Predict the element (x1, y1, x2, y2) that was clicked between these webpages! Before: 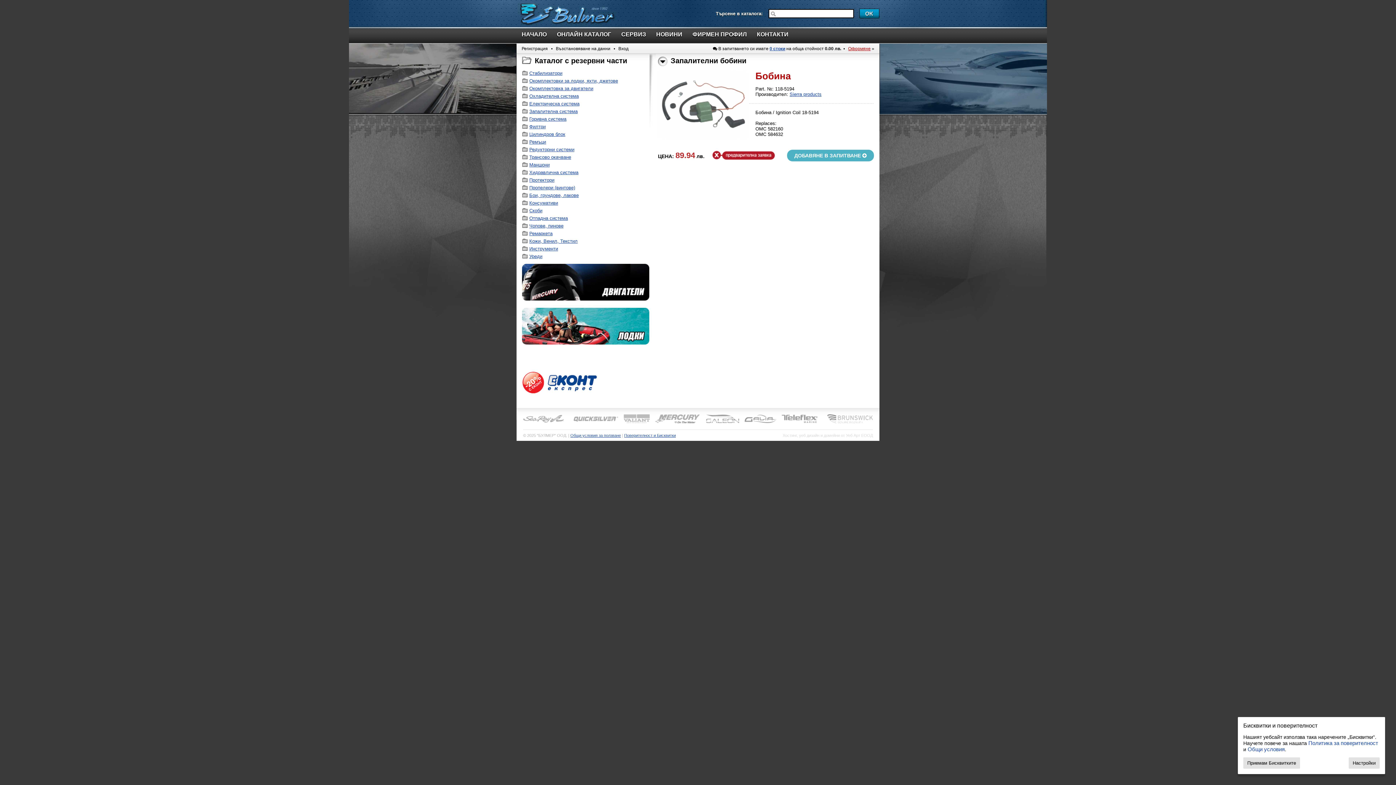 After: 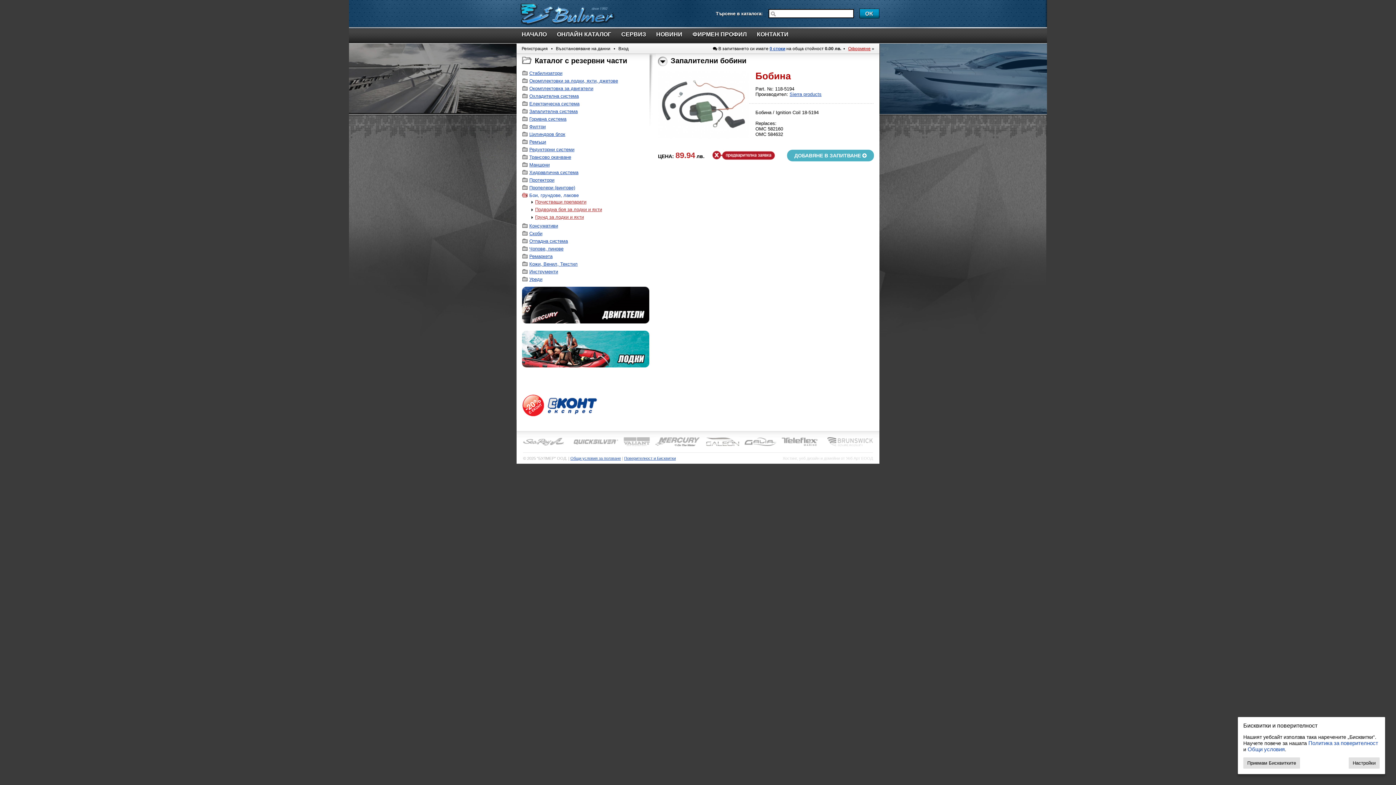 Action: label: Бои, грундове, лакове bbox: (529, 192, 578, 198)